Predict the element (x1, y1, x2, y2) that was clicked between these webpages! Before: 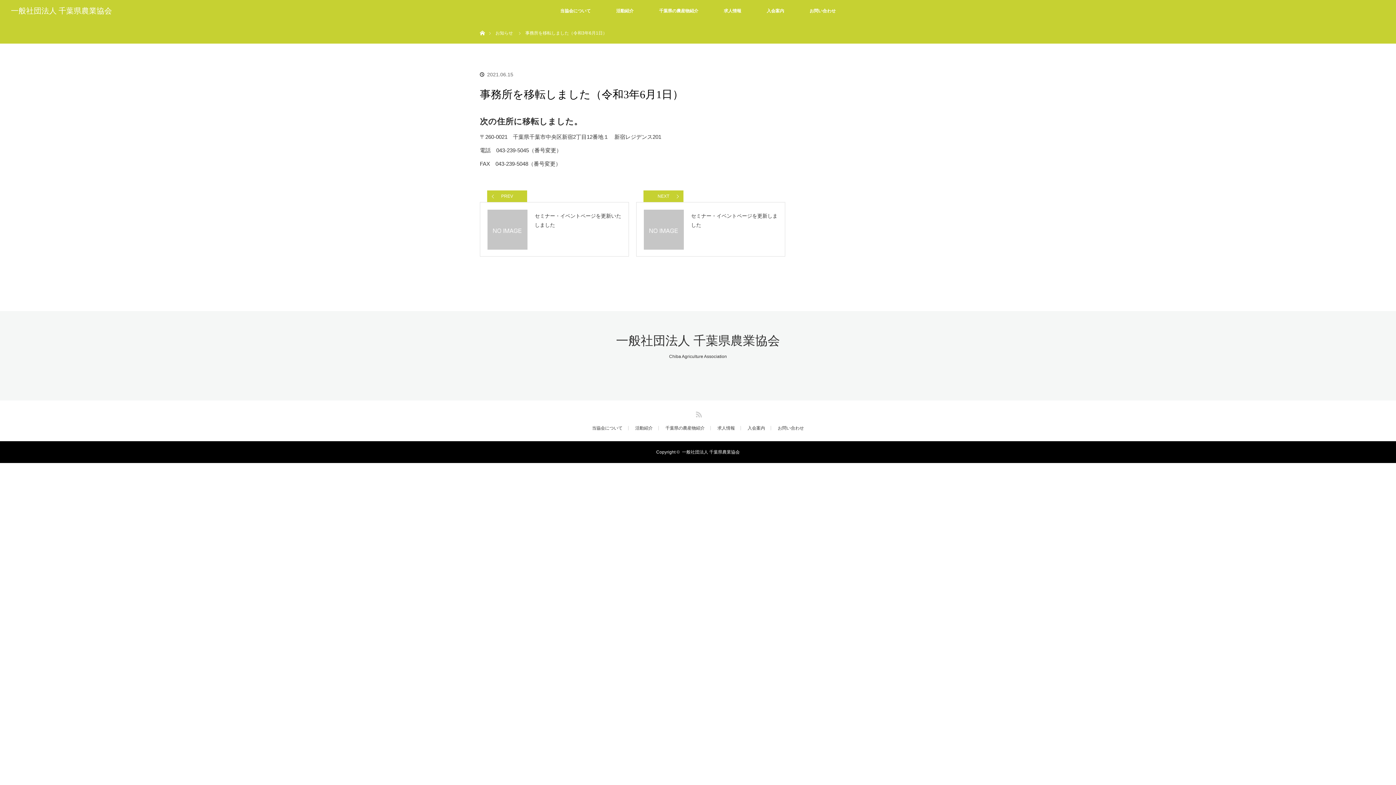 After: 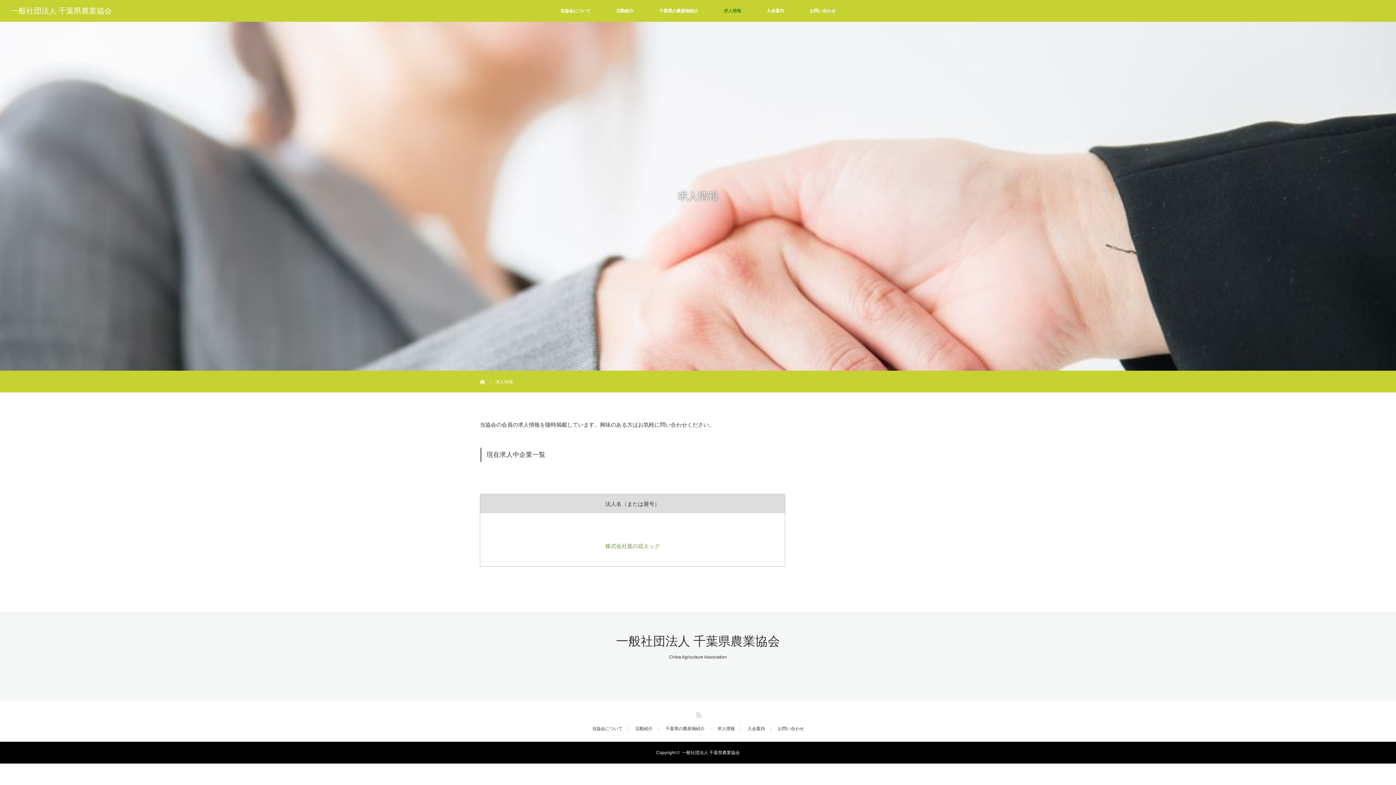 Action: bbox: (711, 0, 754, 21) label: 求人情報